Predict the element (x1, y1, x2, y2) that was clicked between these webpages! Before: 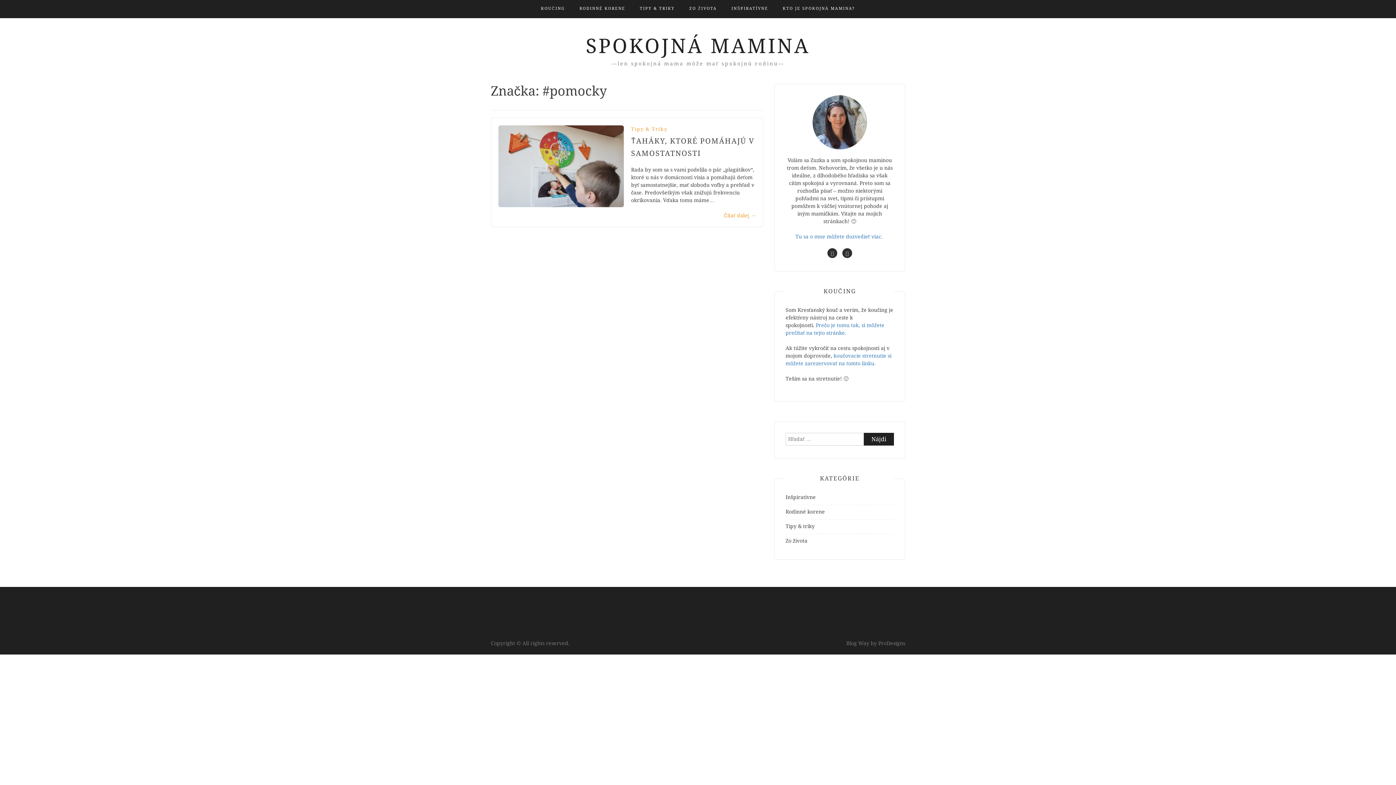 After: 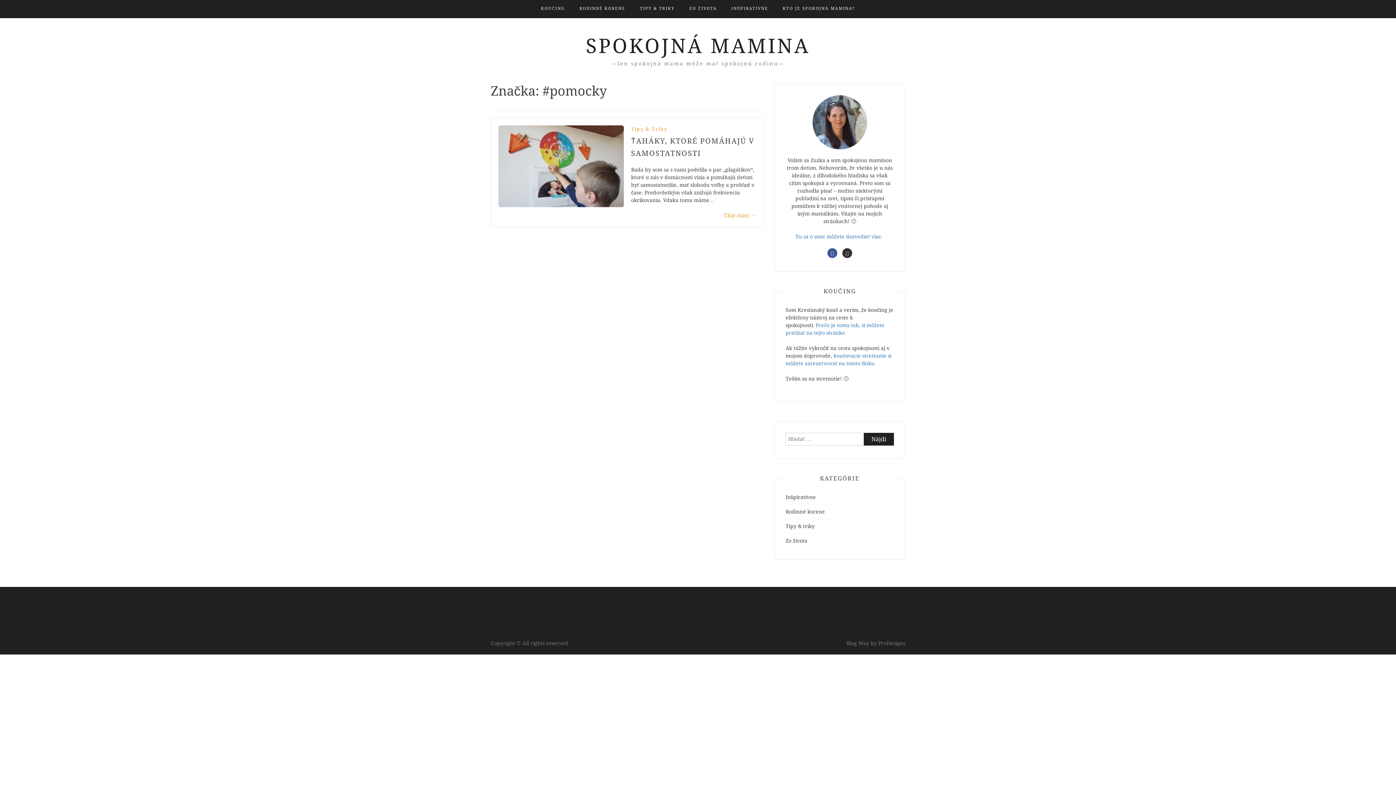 Action: bbox: (827, 248, 837, 258) label: facebook